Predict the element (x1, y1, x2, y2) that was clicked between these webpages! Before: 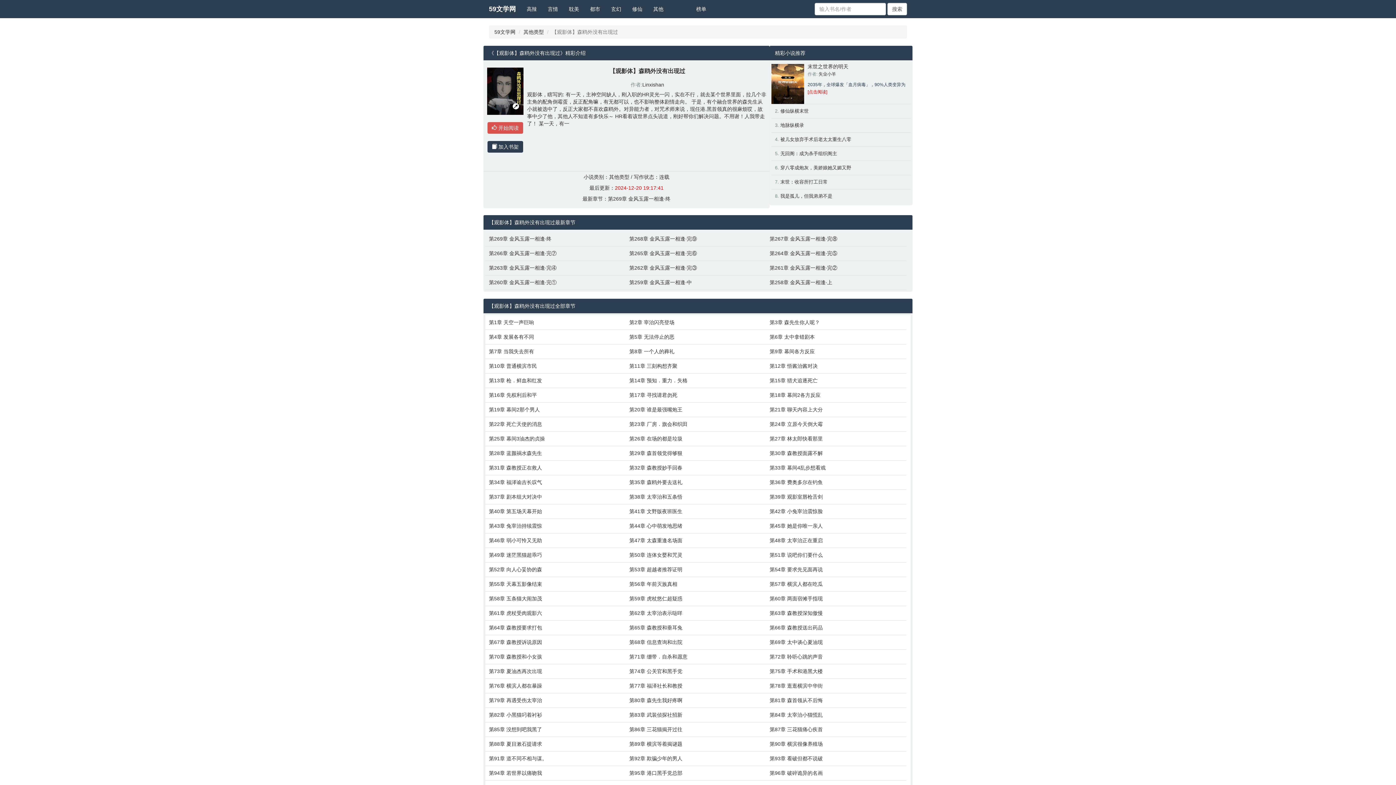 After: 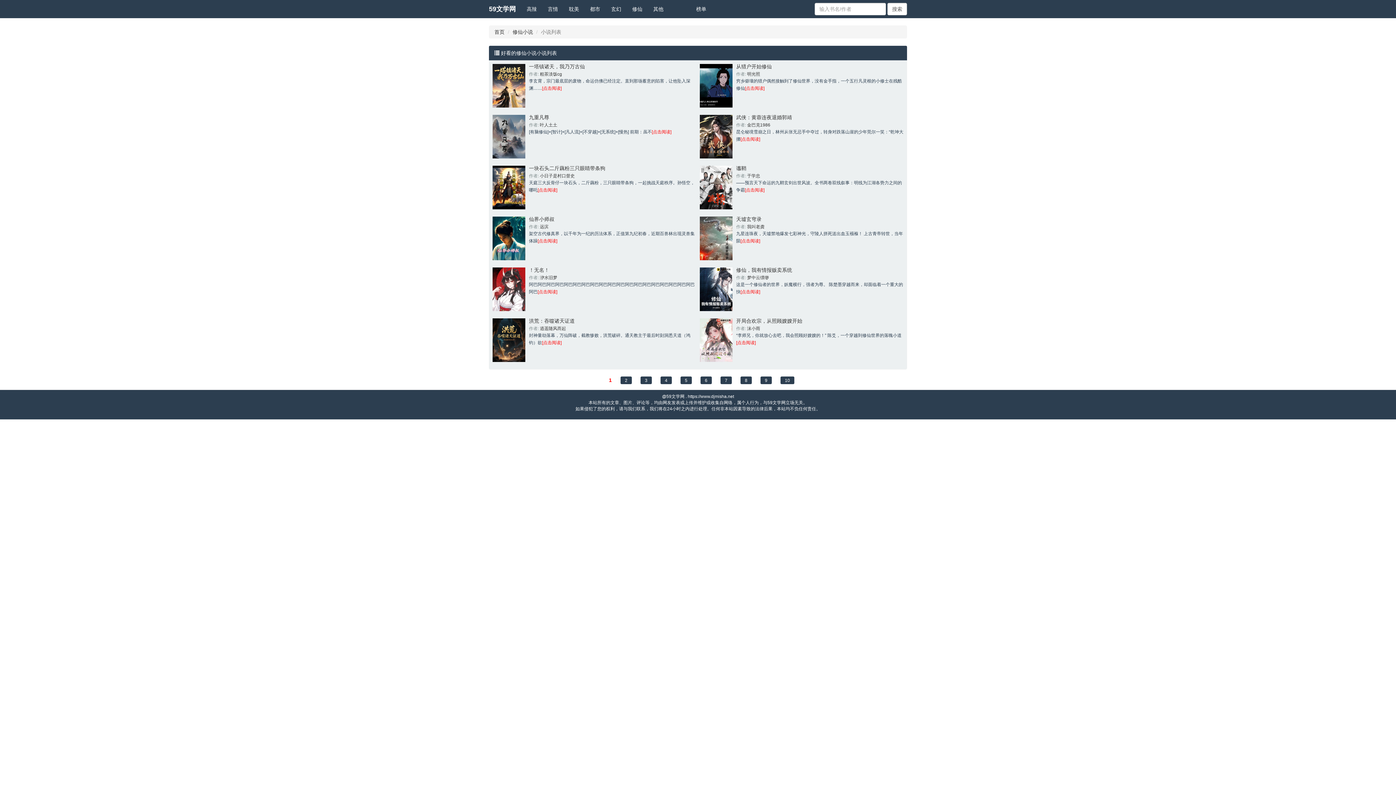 Action: label: 修仙 bbox: (626, 0, 648, 18)